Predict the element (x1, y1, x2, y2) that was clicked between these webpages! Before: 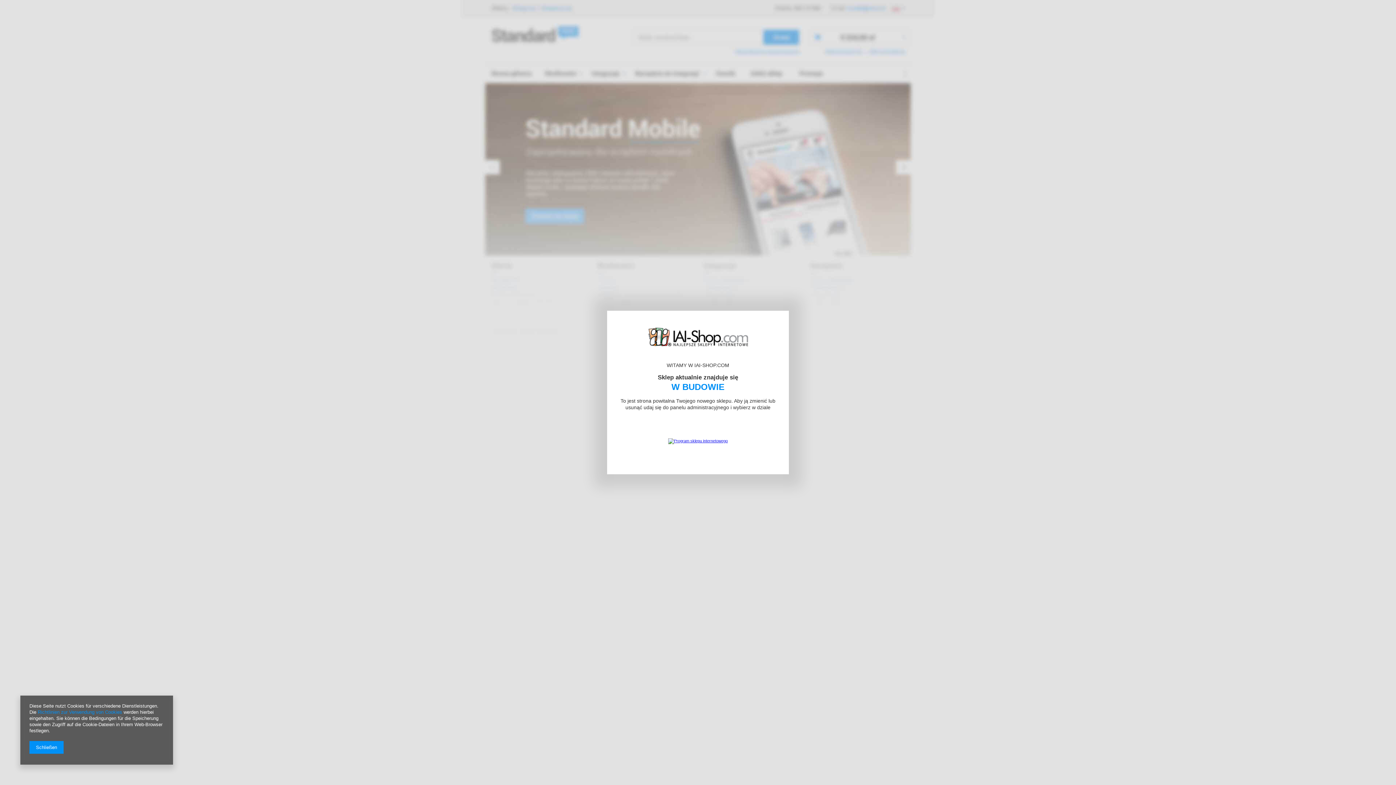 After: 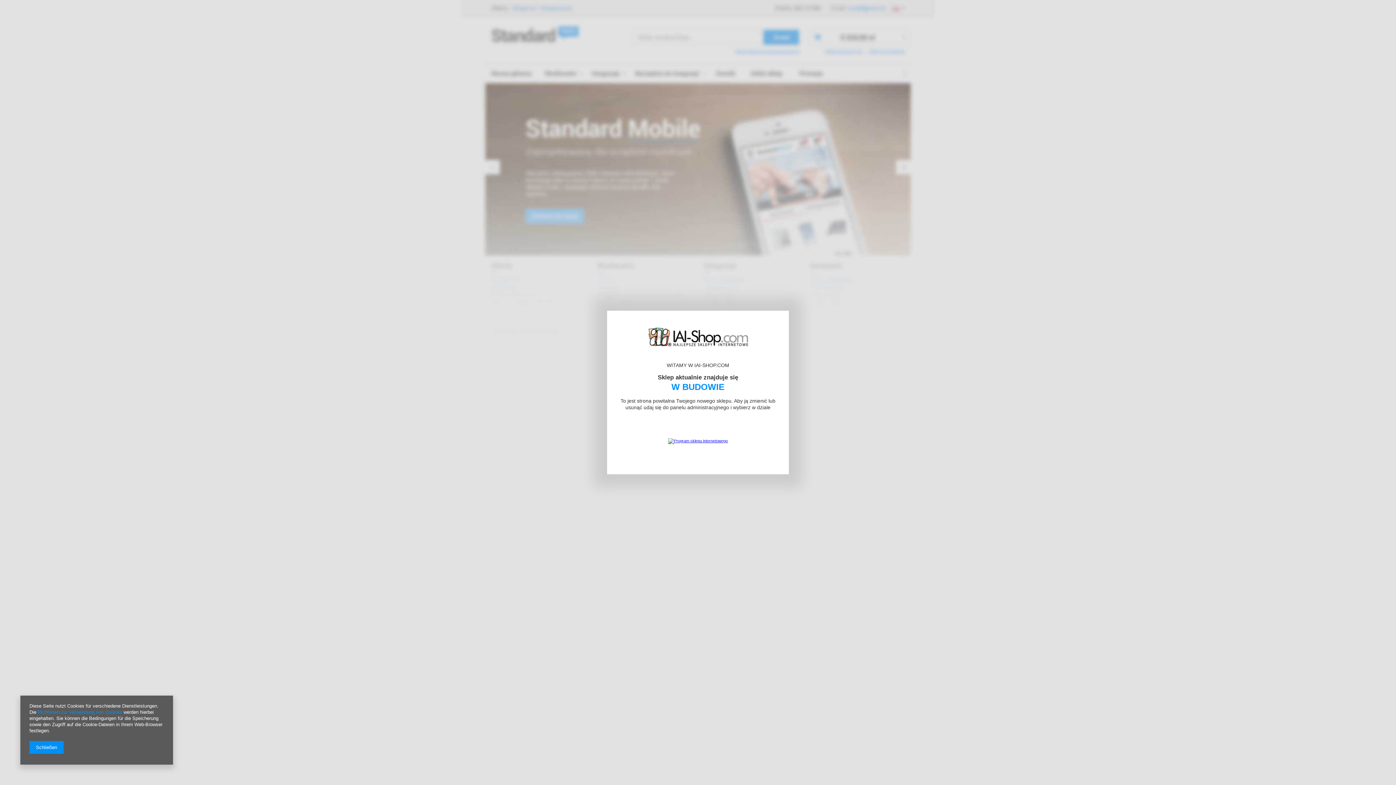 Action: bbox: (37, 709, 122, 715) label: Richtlinien zur Verwendung von Cookies